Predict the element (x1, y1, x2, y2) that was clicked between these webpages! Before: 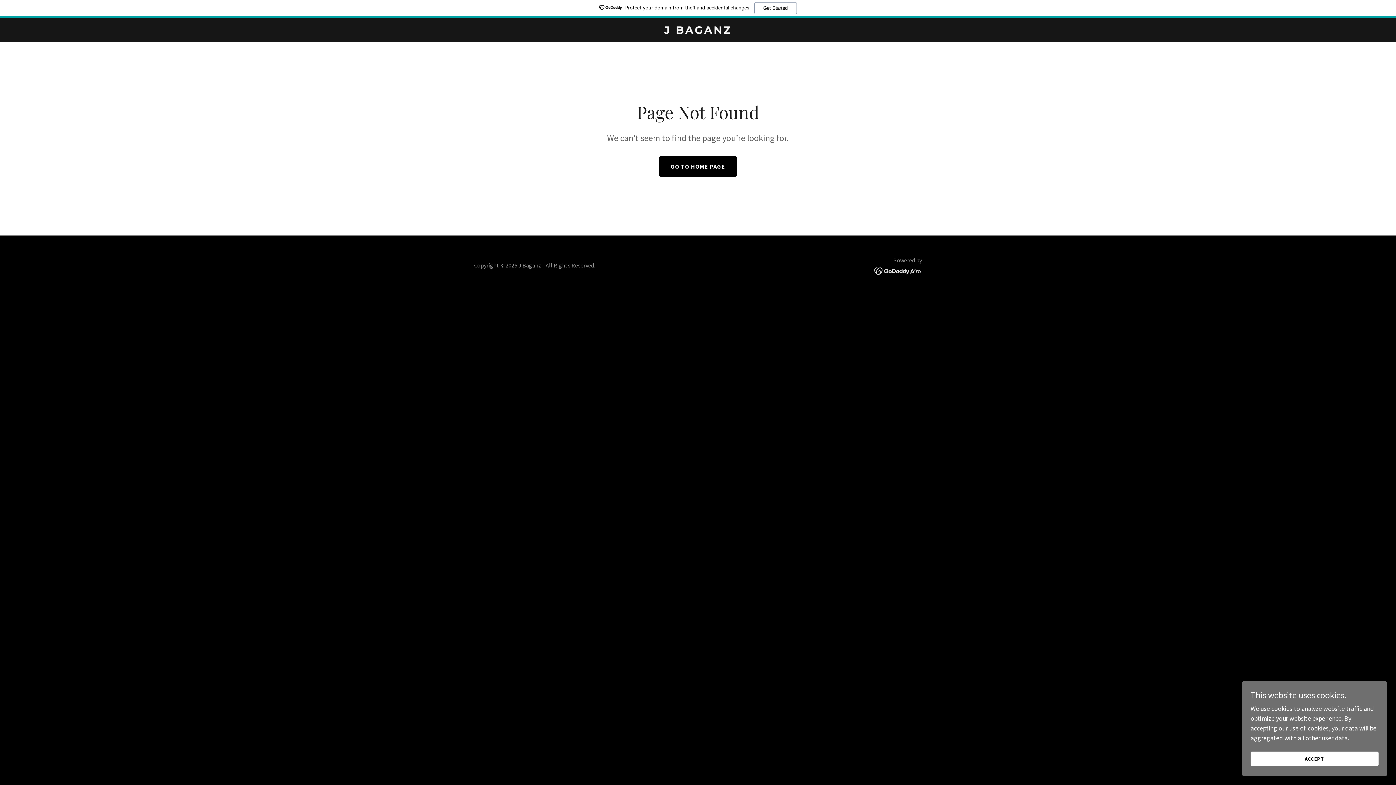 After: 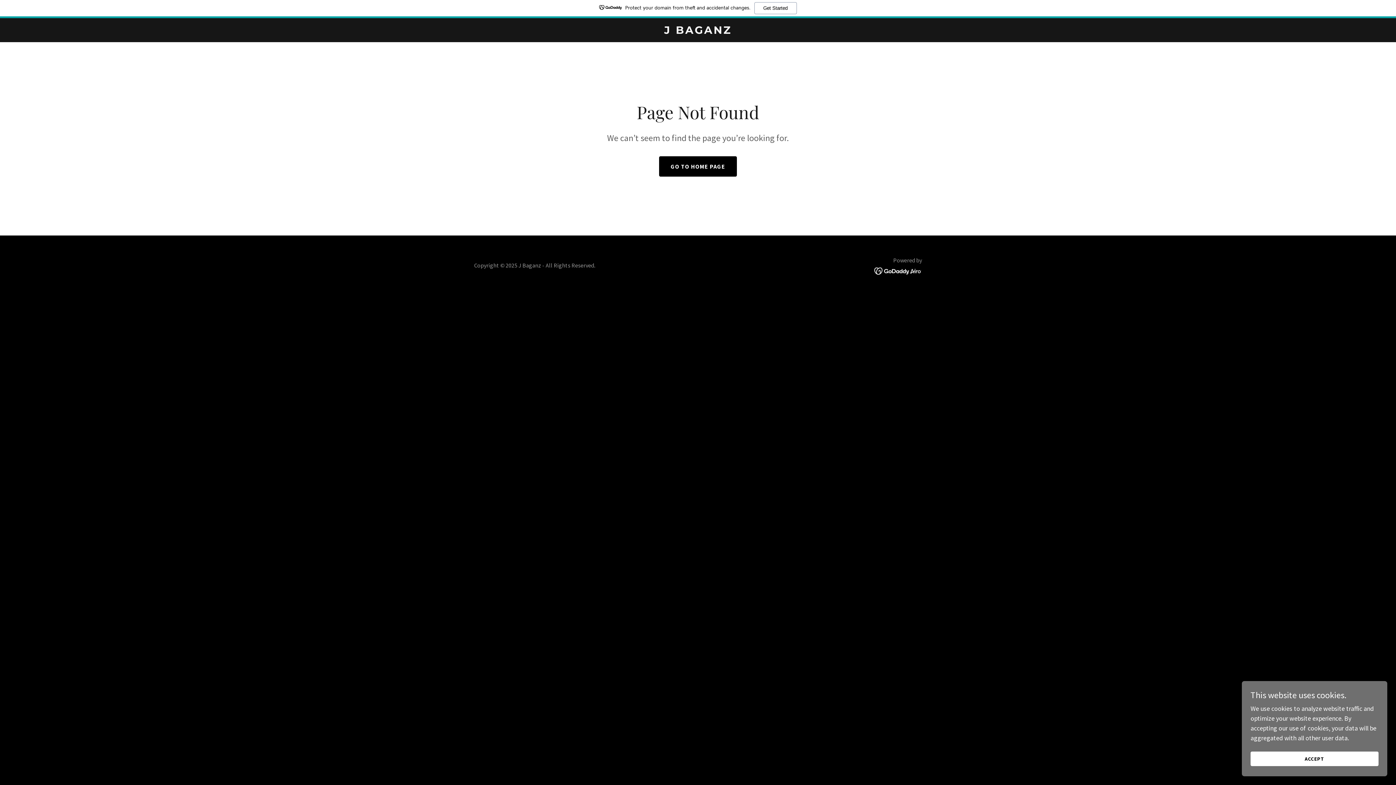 Action: bbox: (874, 266, 922, 274)